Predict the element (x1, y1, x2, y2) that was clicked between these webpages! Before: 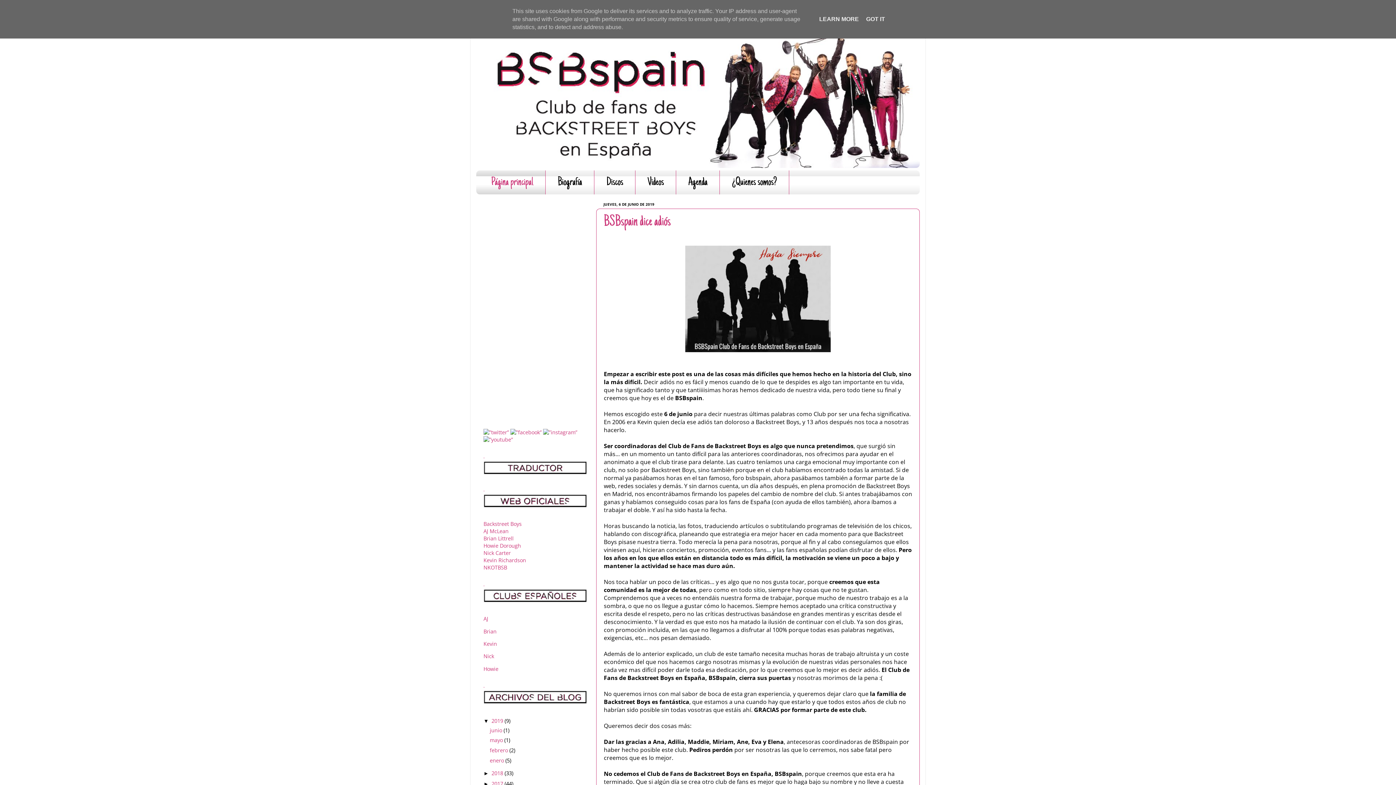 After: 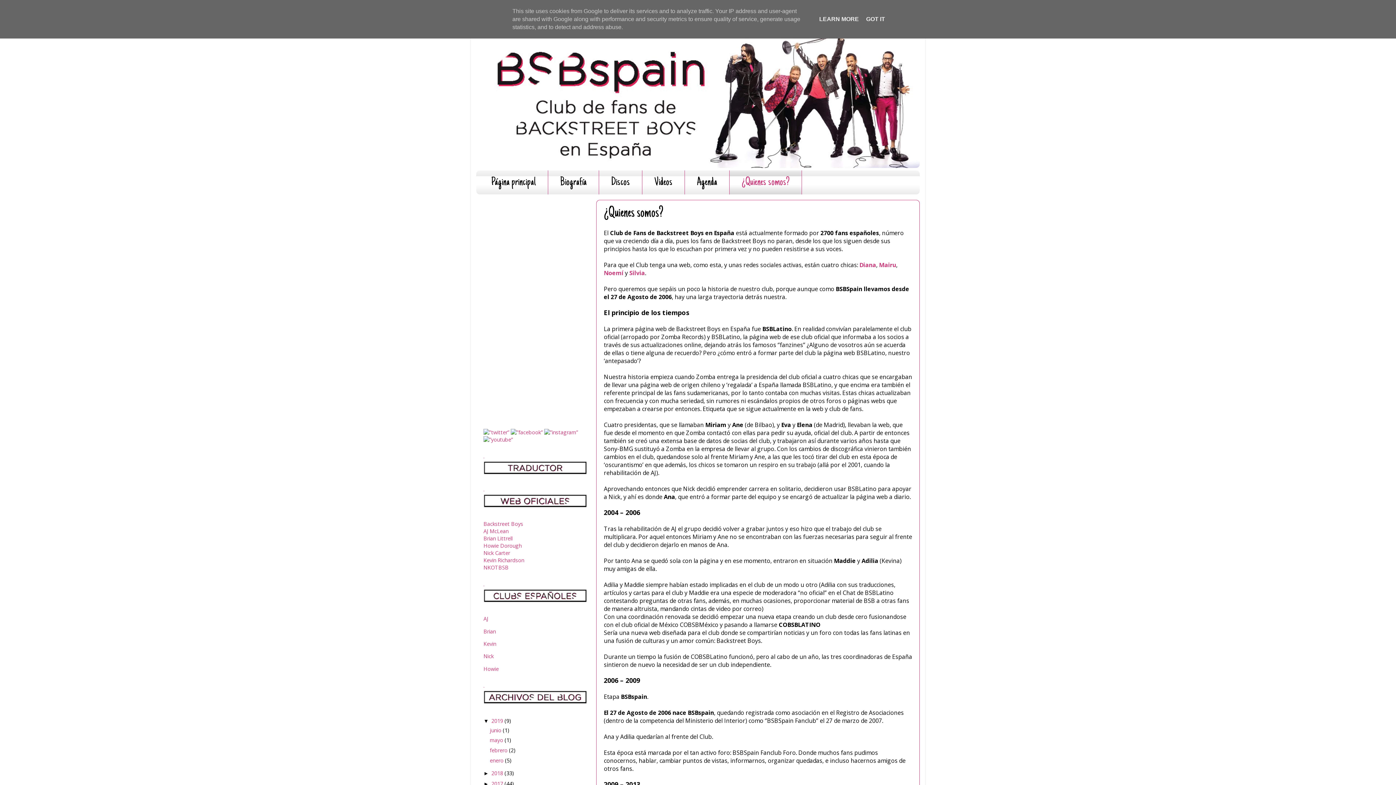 Action: label: ¿Quienes somos? bbox: (720, 170, 789, 194)